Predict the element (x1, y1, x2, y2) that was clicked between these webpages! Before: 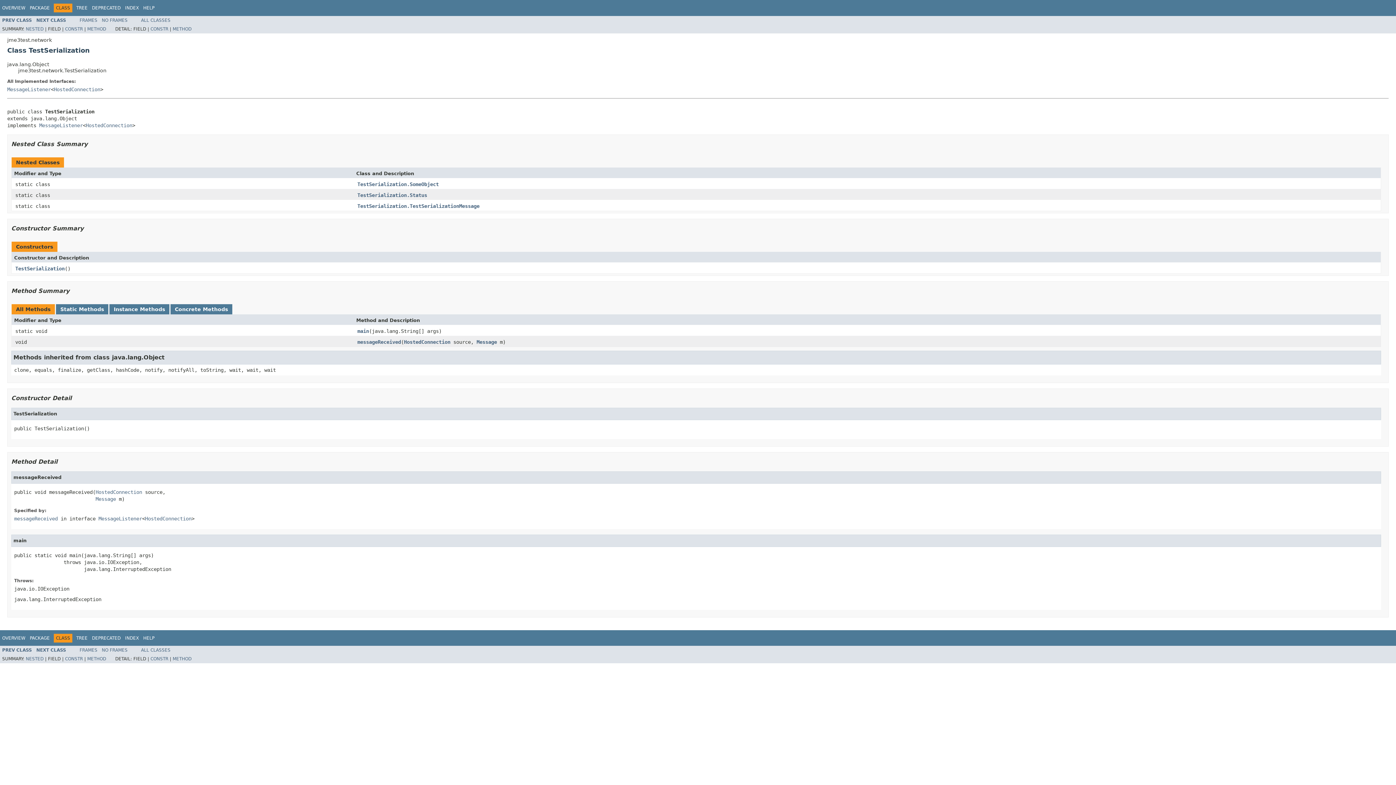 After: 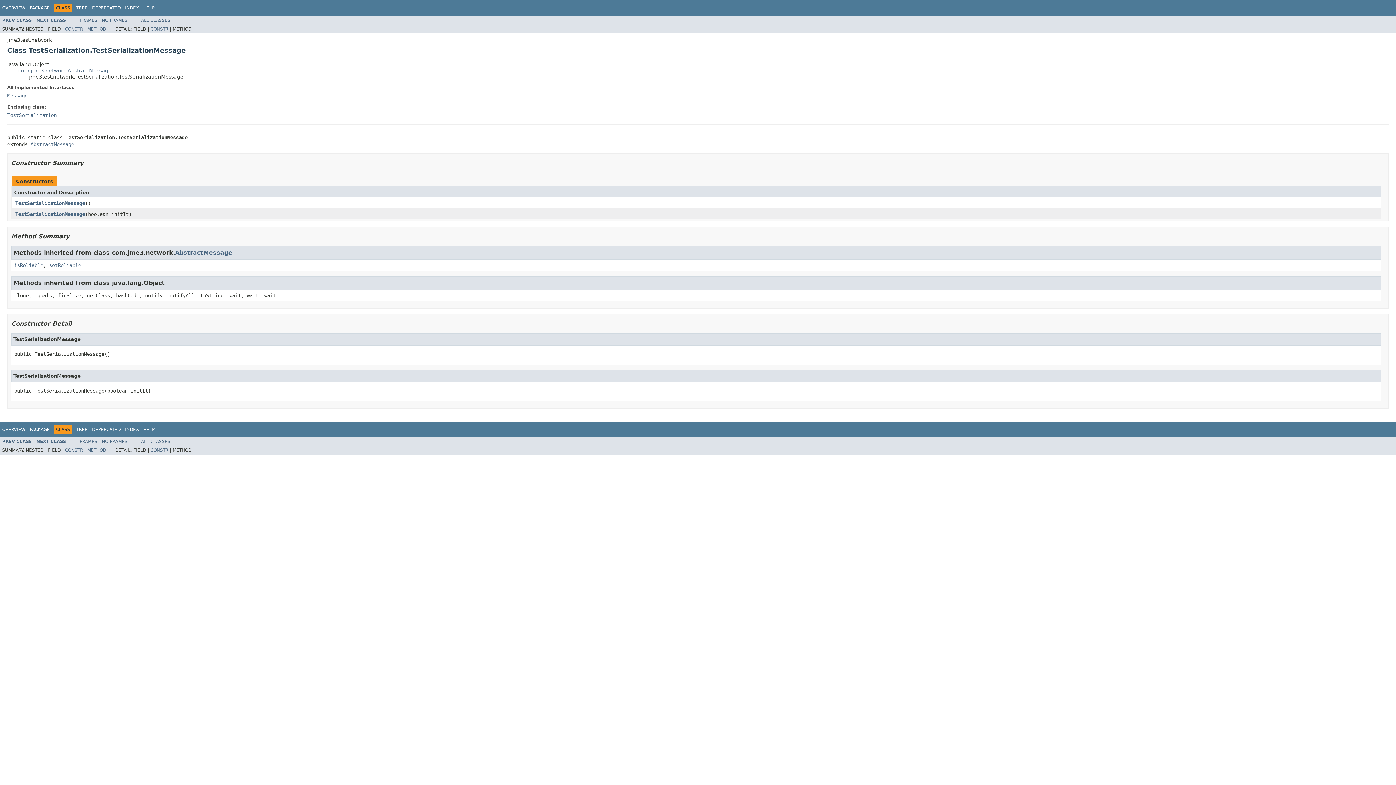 Action: label: TestSerialization.TestSerializationMessage bbox: (357, 203, 479, 210)